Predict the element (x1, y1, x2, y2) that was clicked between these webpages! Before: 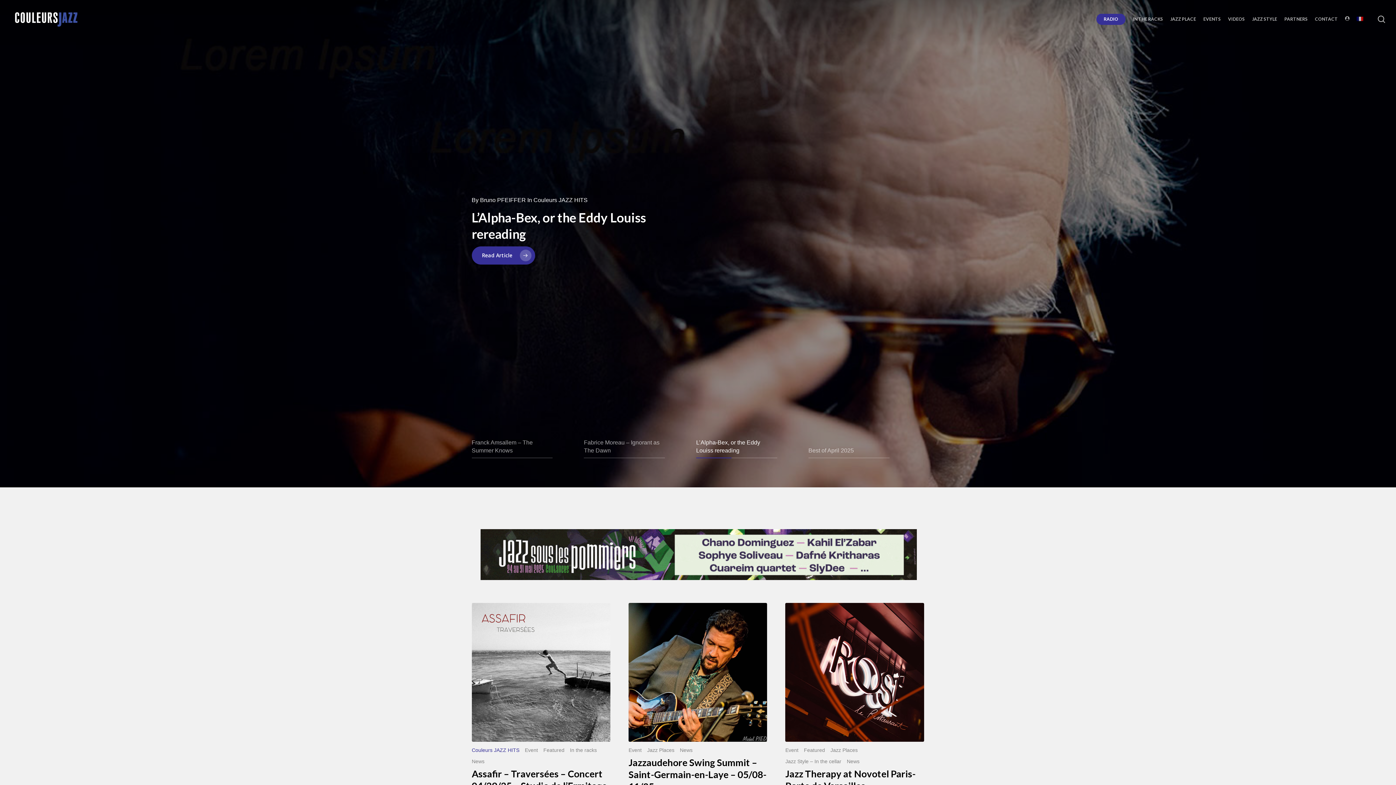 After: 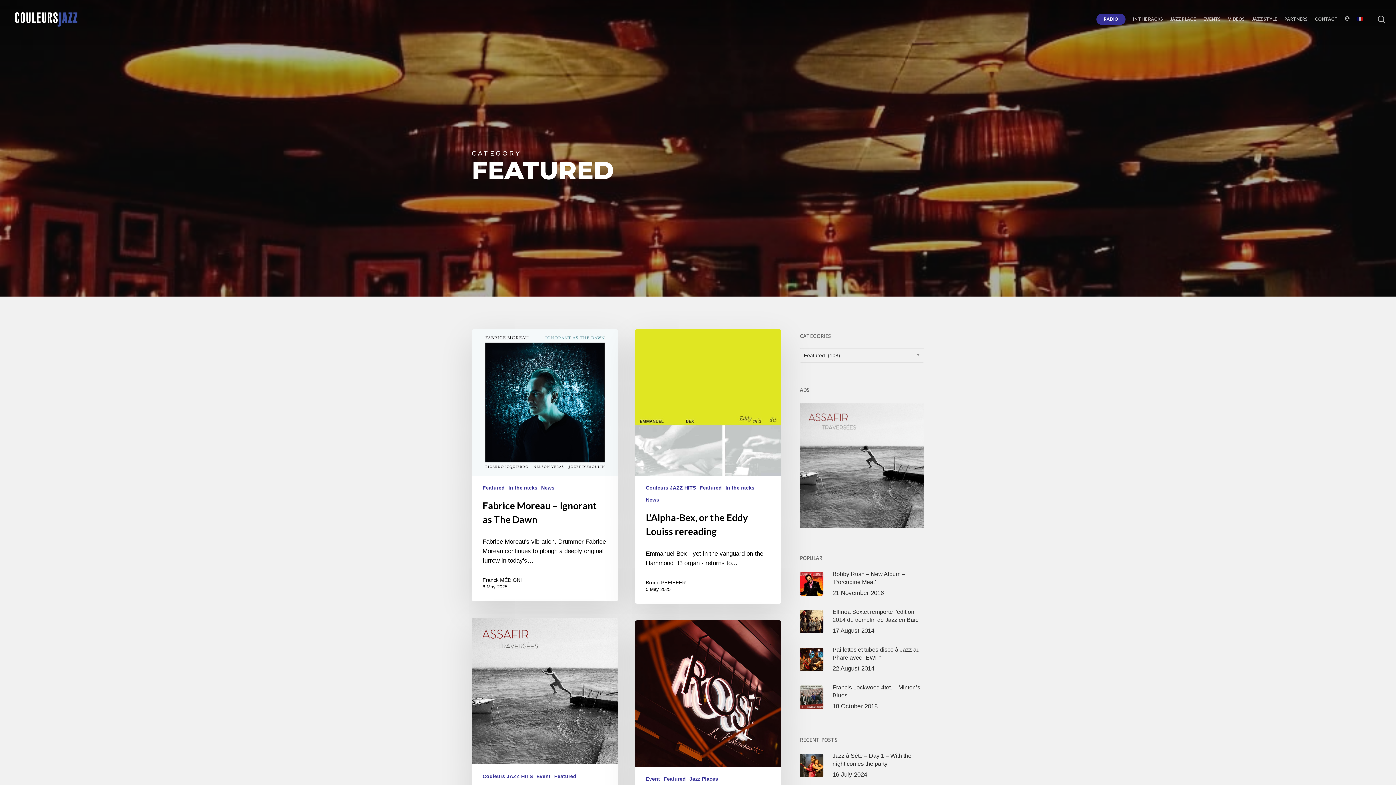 Action: label: Featured bbox: (543, 747, 564, 753)